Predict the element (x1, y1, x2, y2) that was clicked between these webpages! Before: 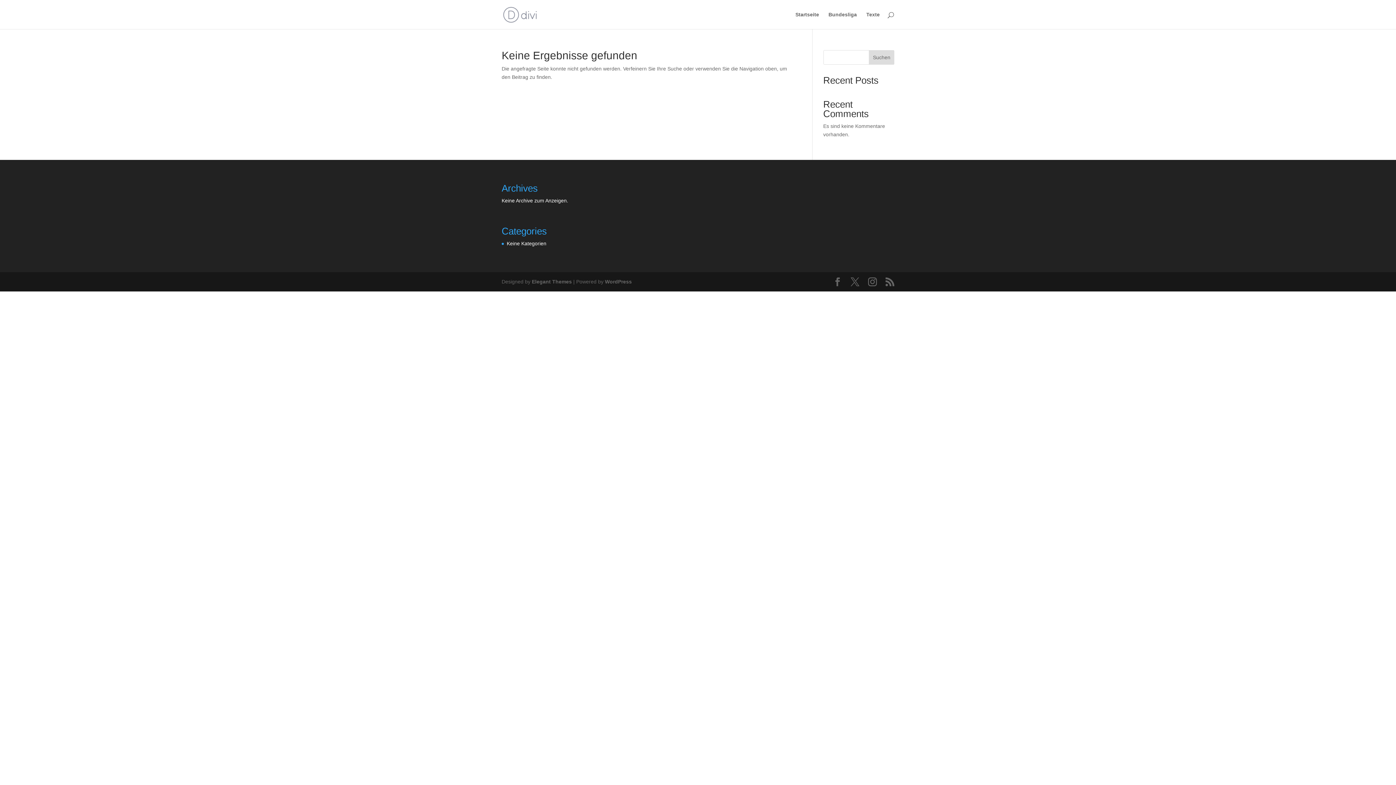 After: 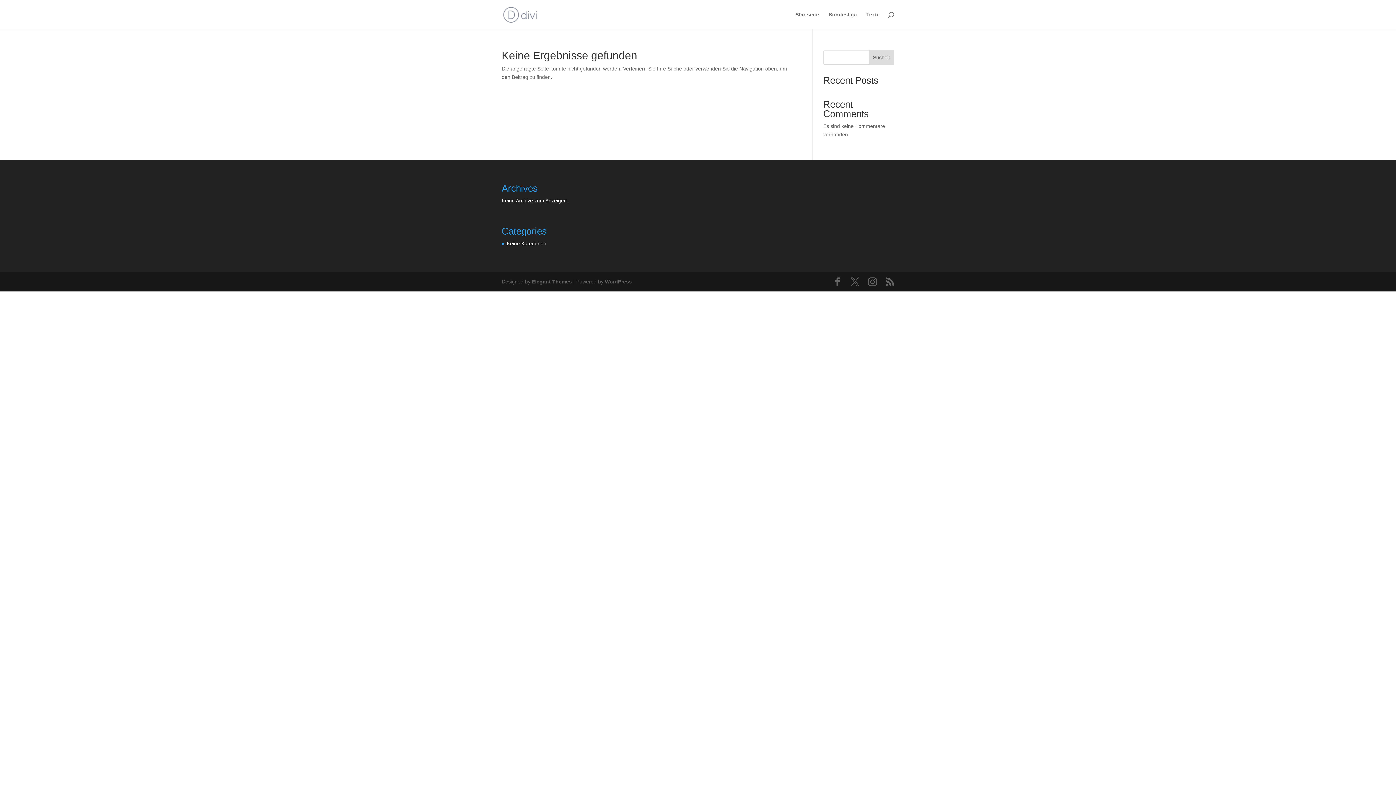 Action: bbox: (869, 50, 894, 64) label: Suchen